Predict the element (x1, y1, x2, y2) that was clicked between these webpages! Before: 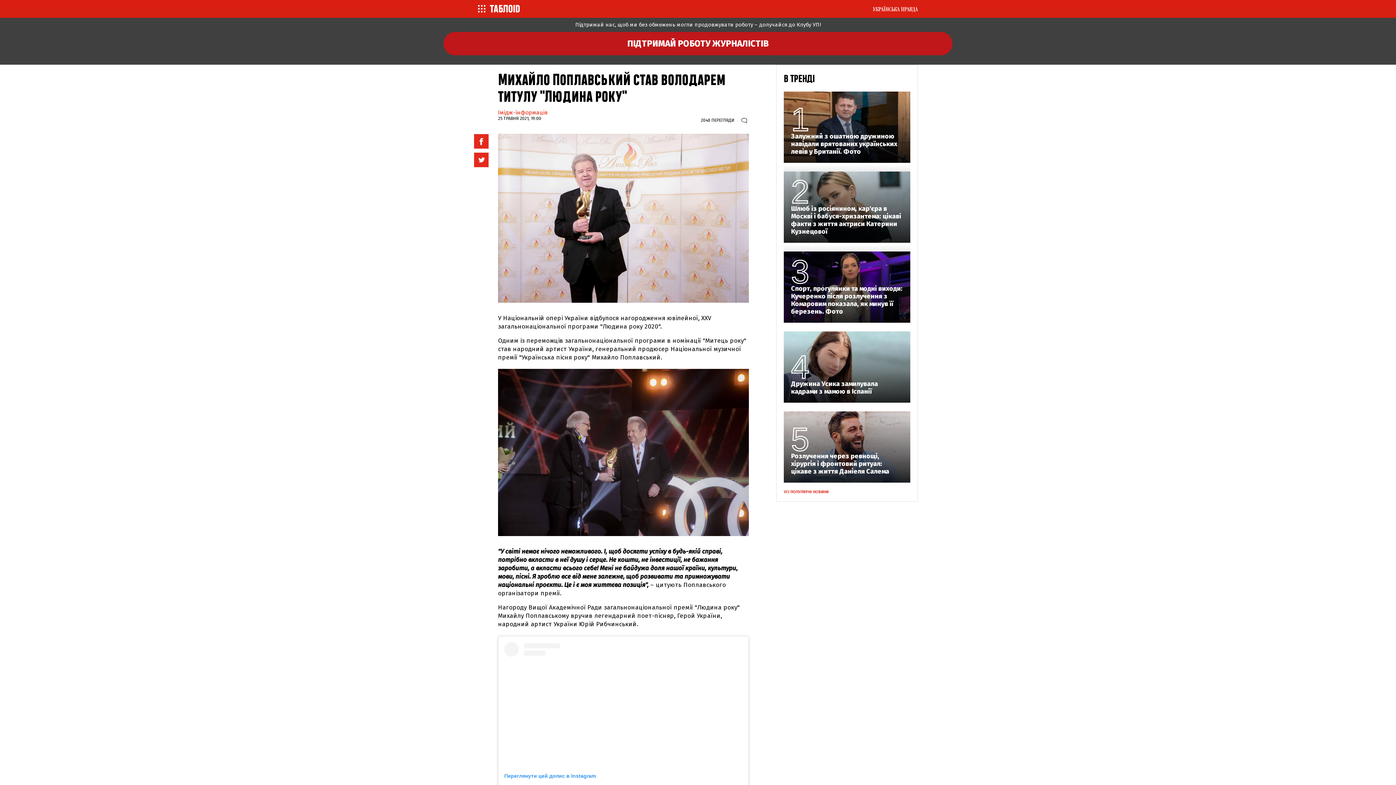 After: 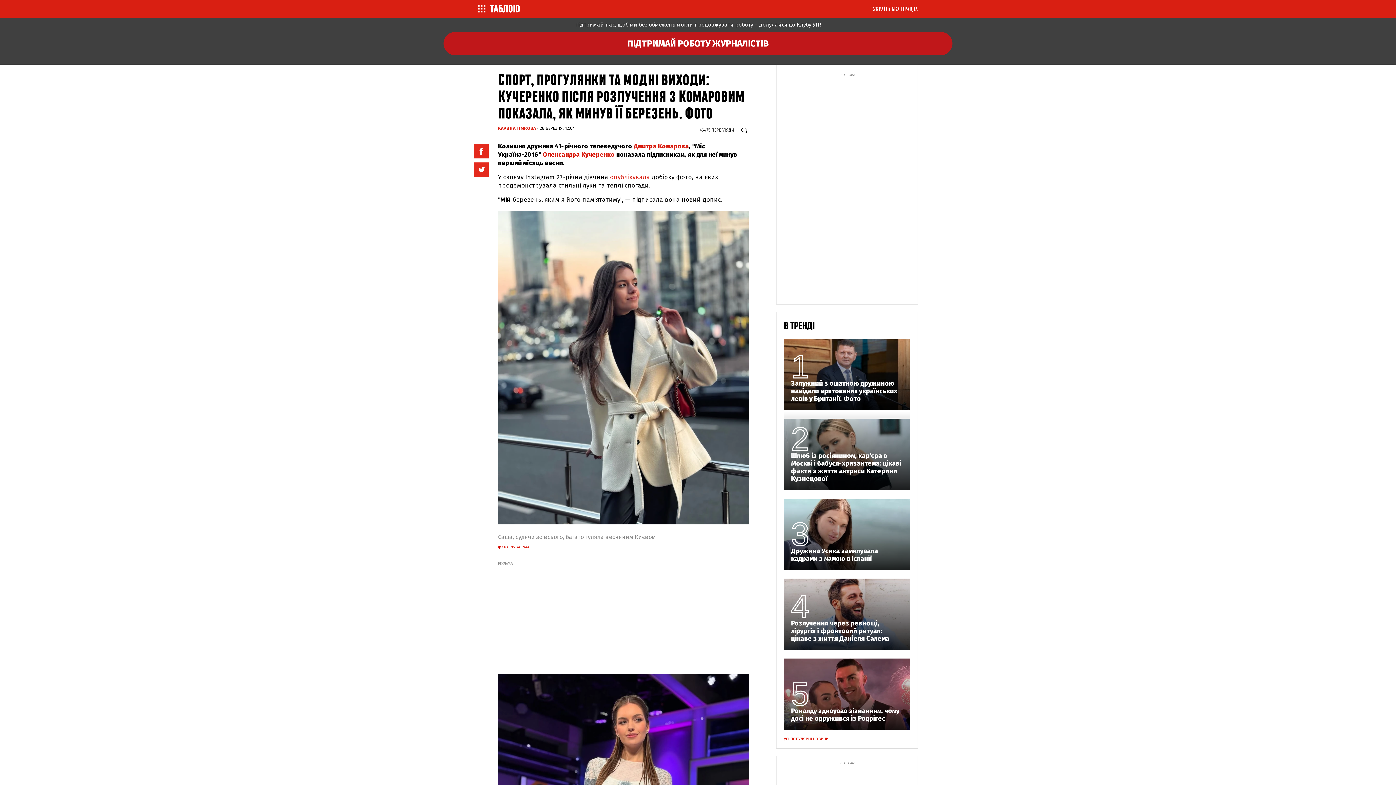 Action: label: Спорт, прогулянки та модні виходи: Кучеренко після розлучення з Комаровим показала, як минув її березень. Фото bbox: (791, 285, 903, 315)